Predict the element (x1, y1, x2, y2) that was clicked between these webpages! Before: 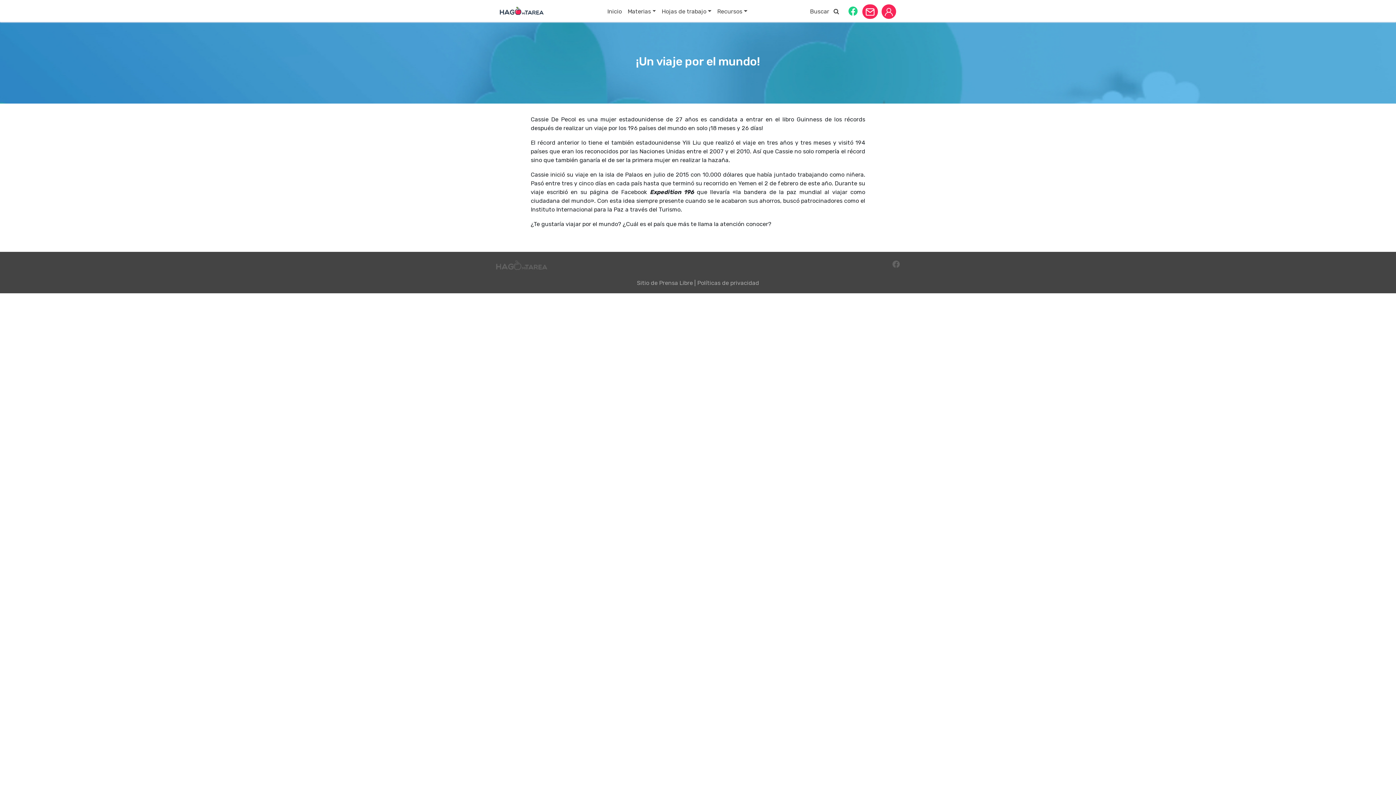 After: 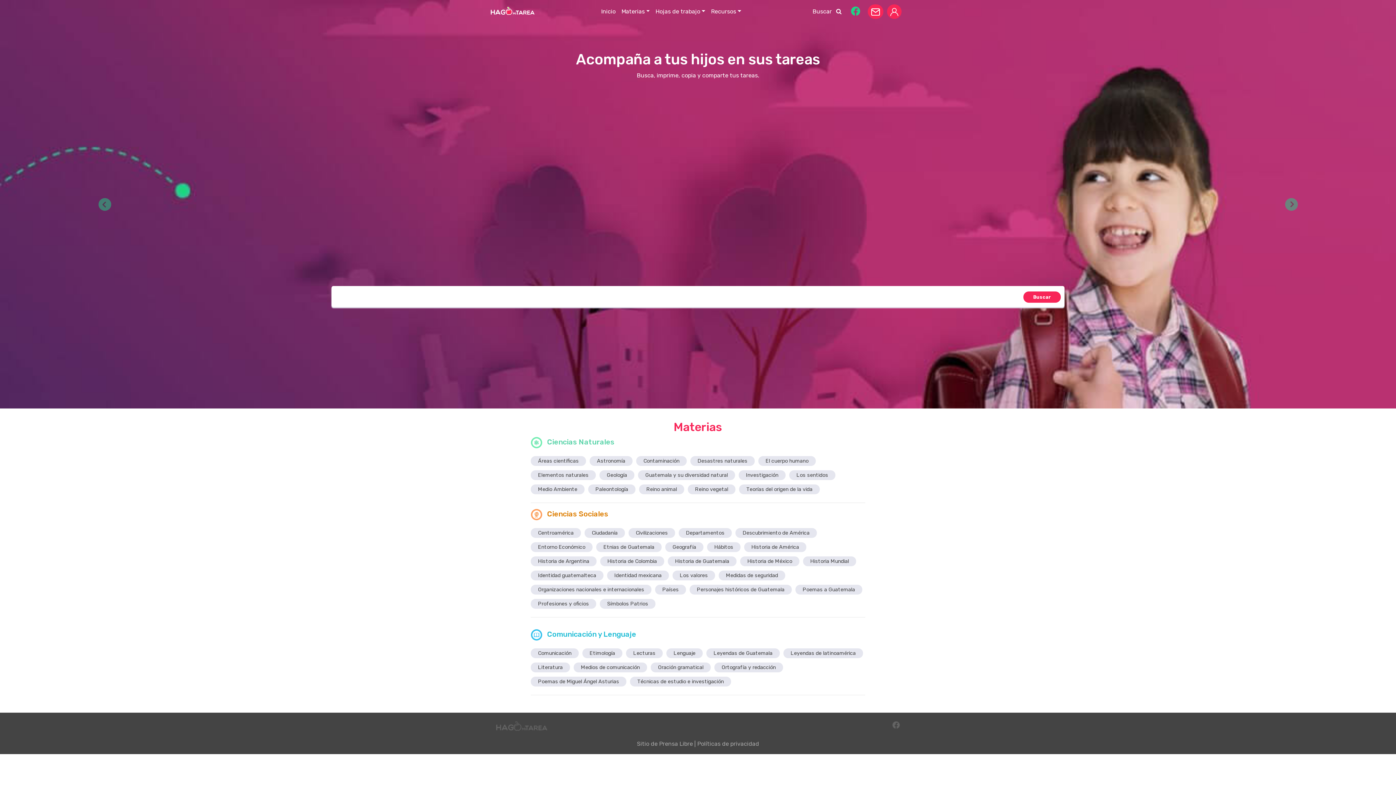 Action: bbox: (500, 6, 543, 14)